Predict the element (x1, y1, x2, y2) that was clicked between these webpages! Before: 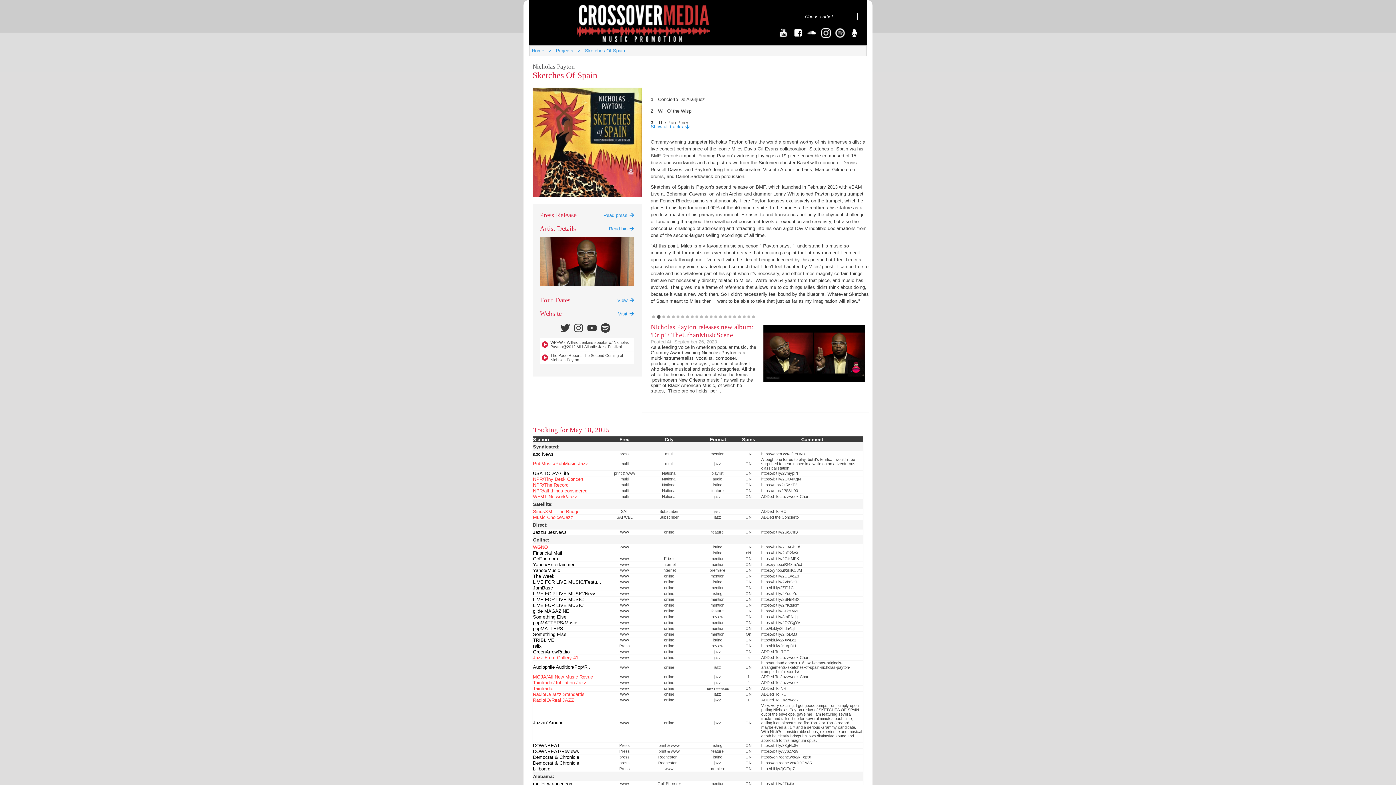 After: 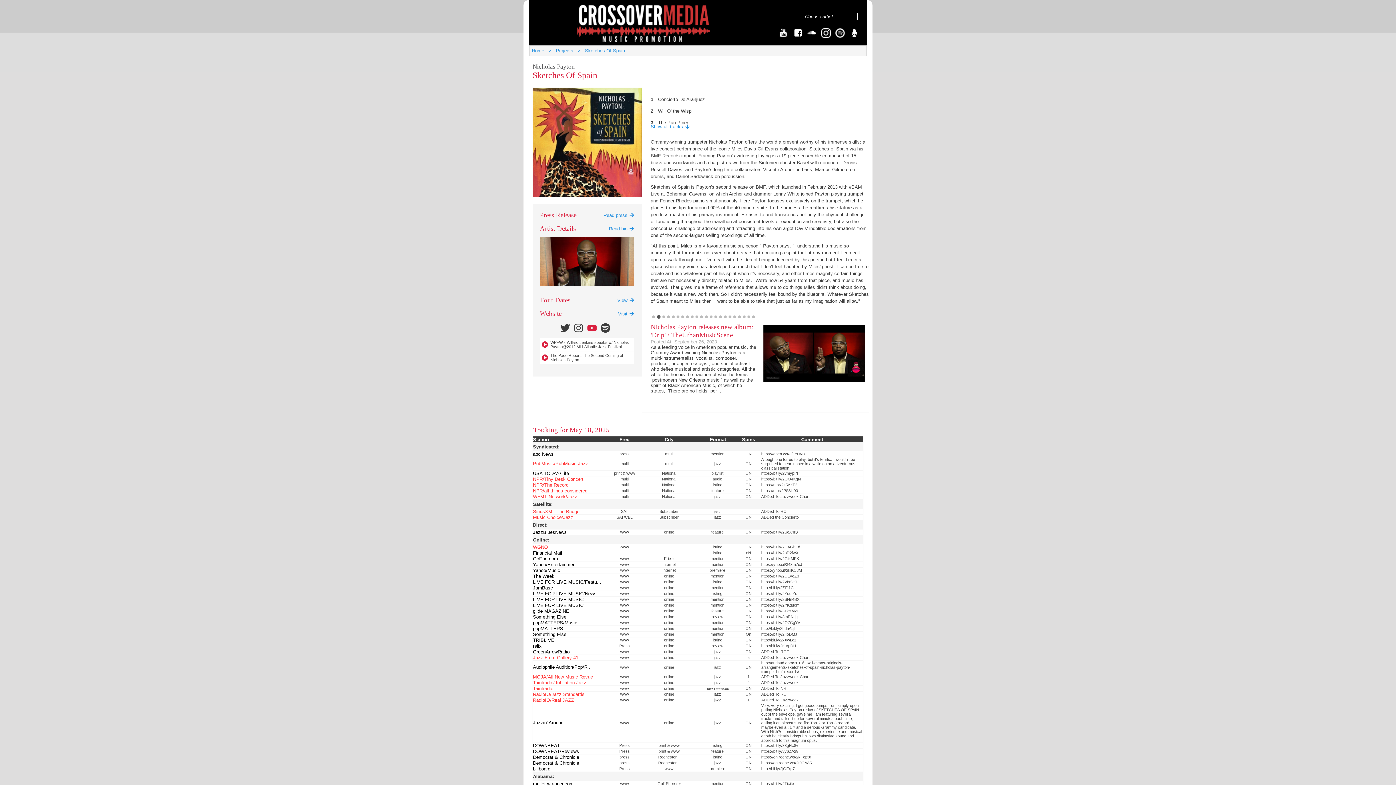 Action: bbox: (587, 323, 597, 333)